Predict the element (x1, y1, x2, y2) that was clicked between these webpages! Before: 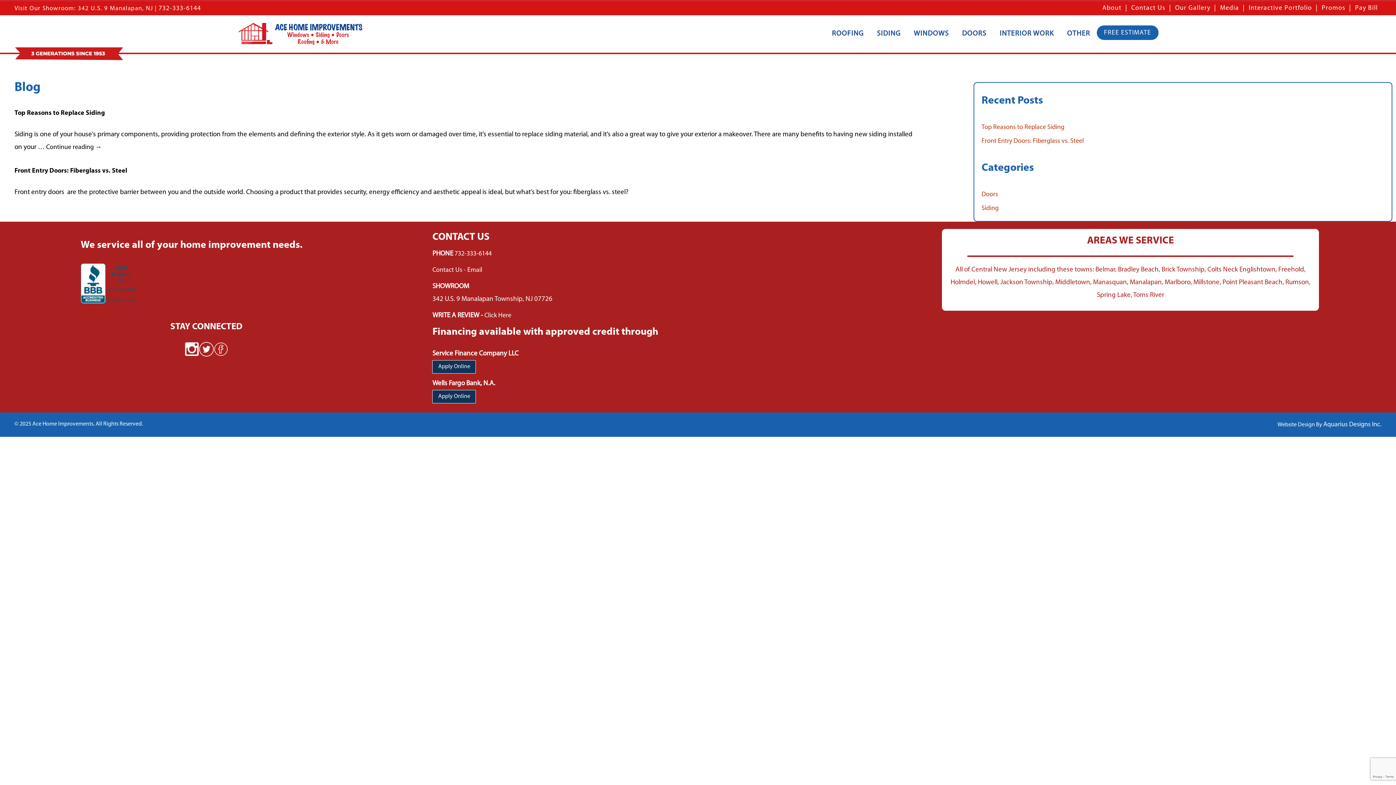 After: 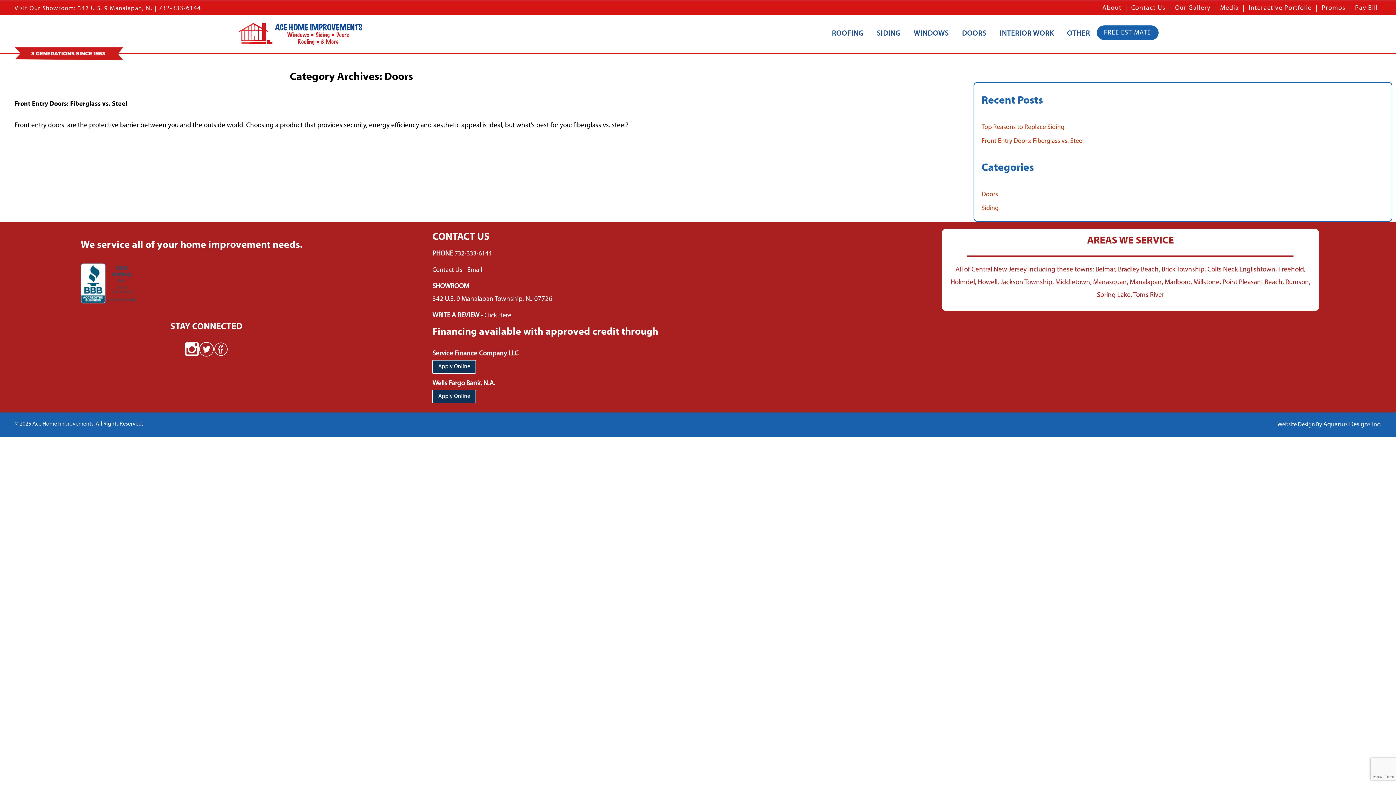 Action: bbox: (981, 191, 998, 198) label: Doors